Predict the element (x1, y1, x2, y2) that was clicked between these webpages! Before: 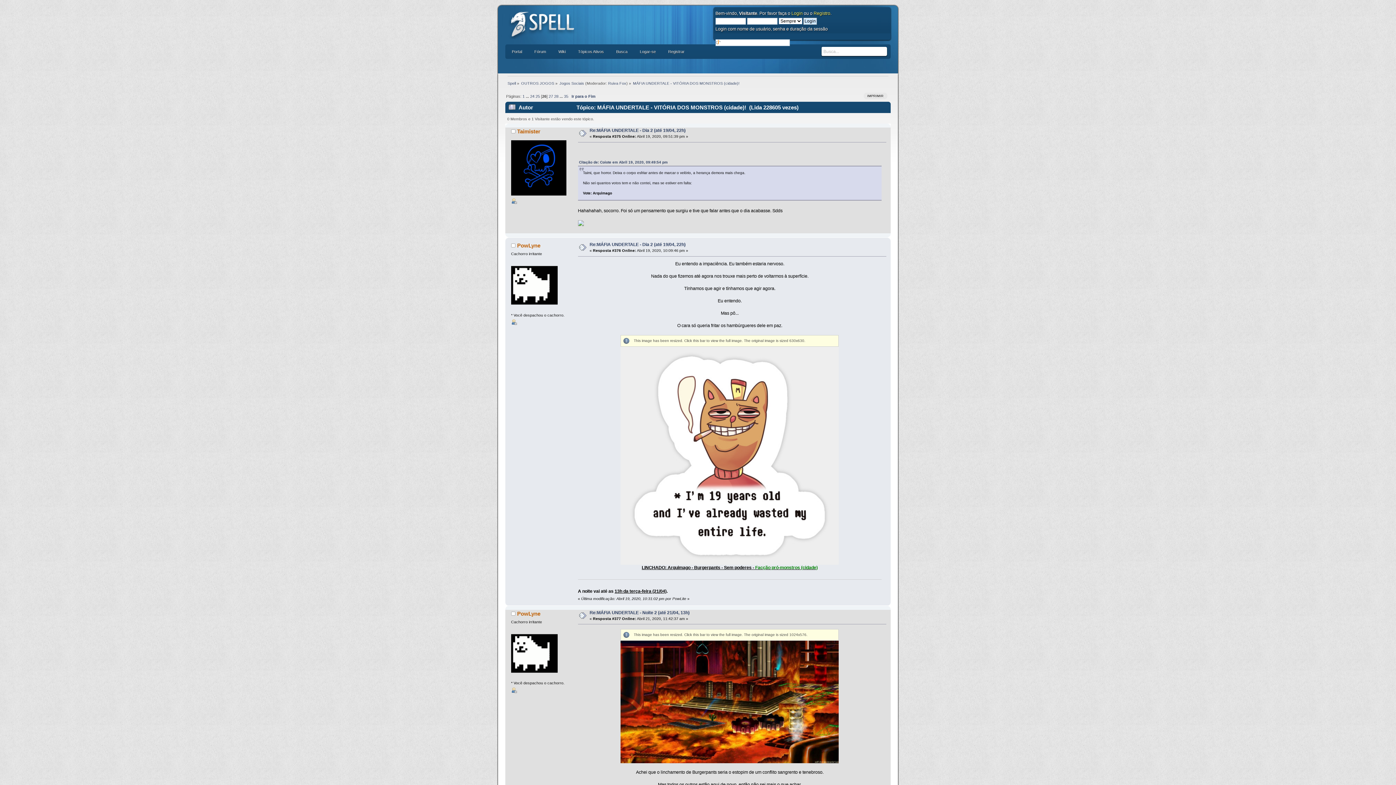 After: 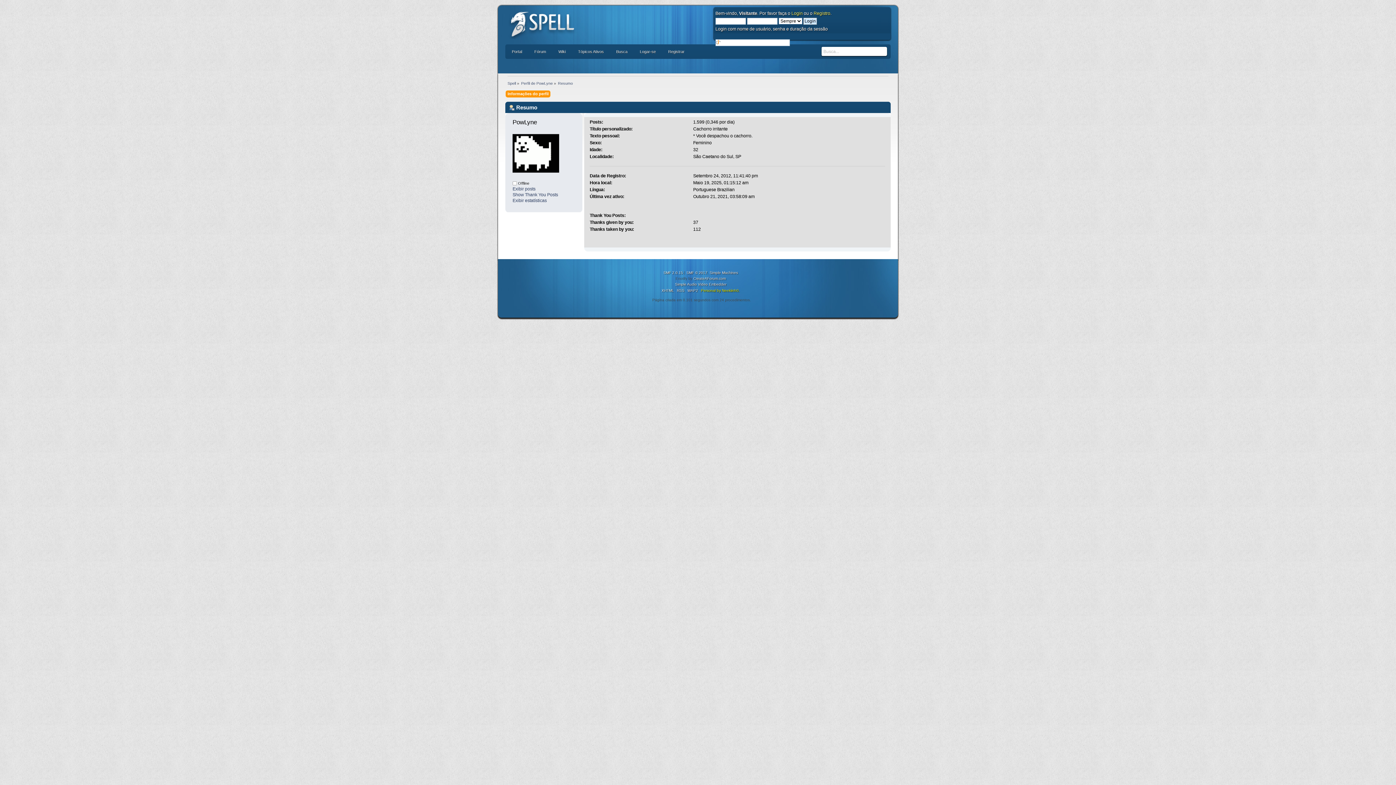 Action: bbox: (511, 689, 517, 694)